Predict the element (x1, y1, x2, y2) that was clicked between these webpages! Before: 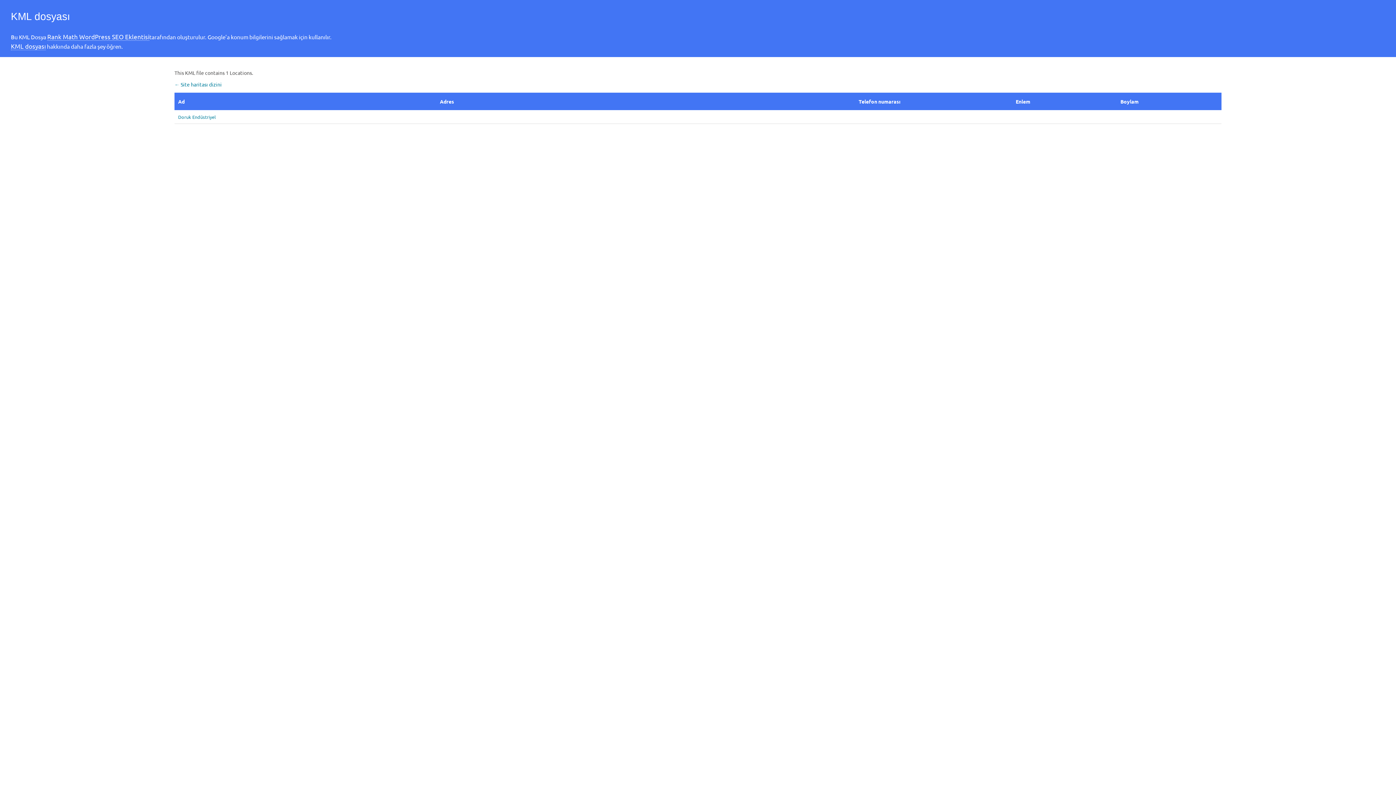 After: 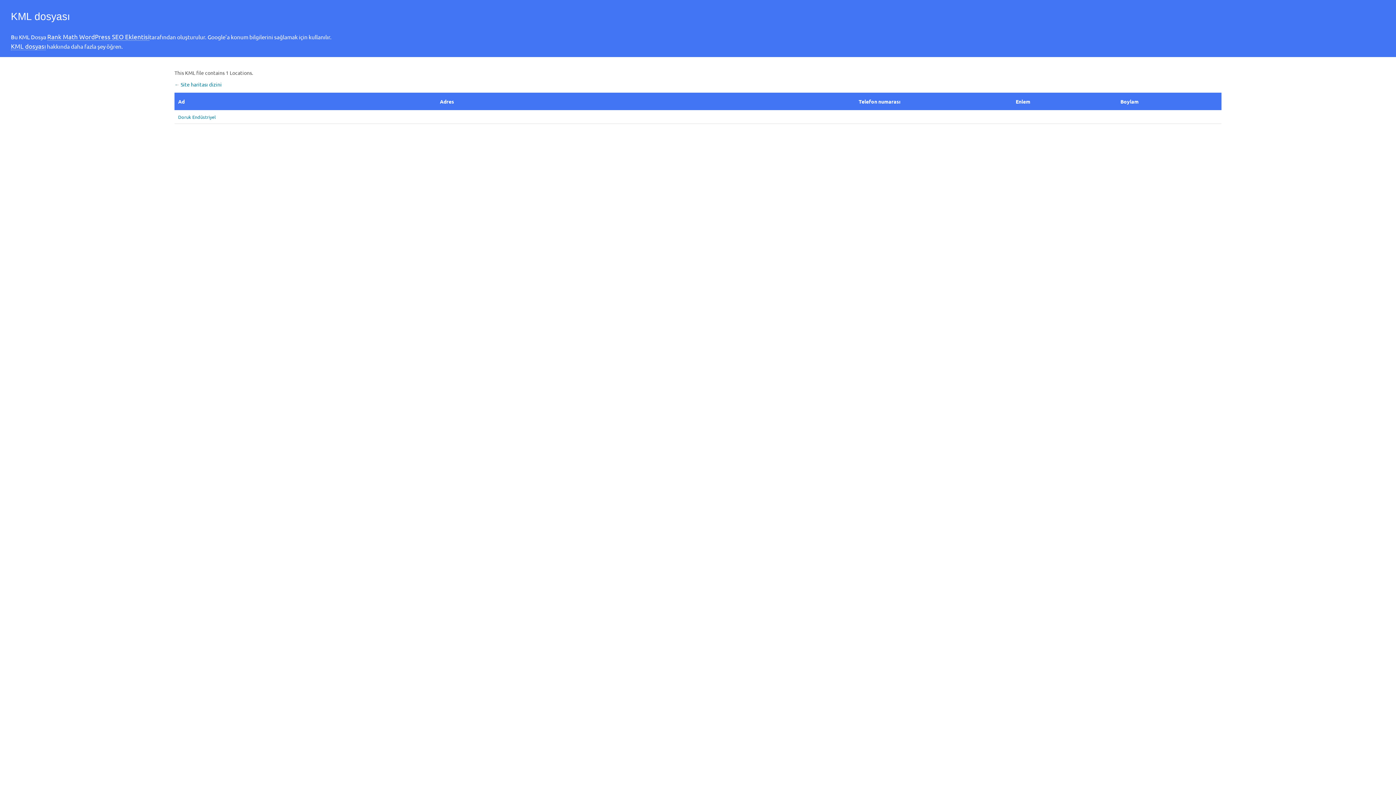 Action: bbox: (47, 32, 149, 40) label: Rank Math WordPress SEO Eklentisi